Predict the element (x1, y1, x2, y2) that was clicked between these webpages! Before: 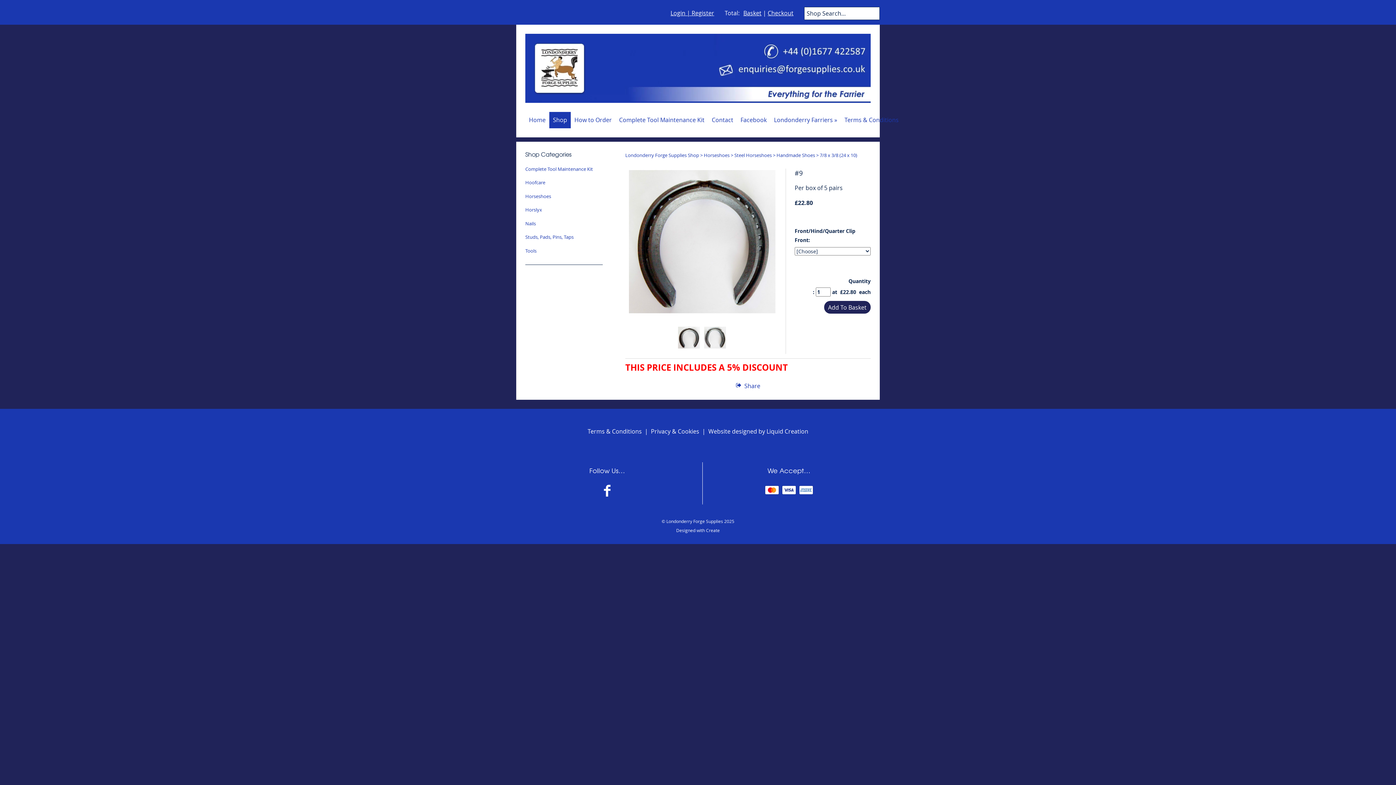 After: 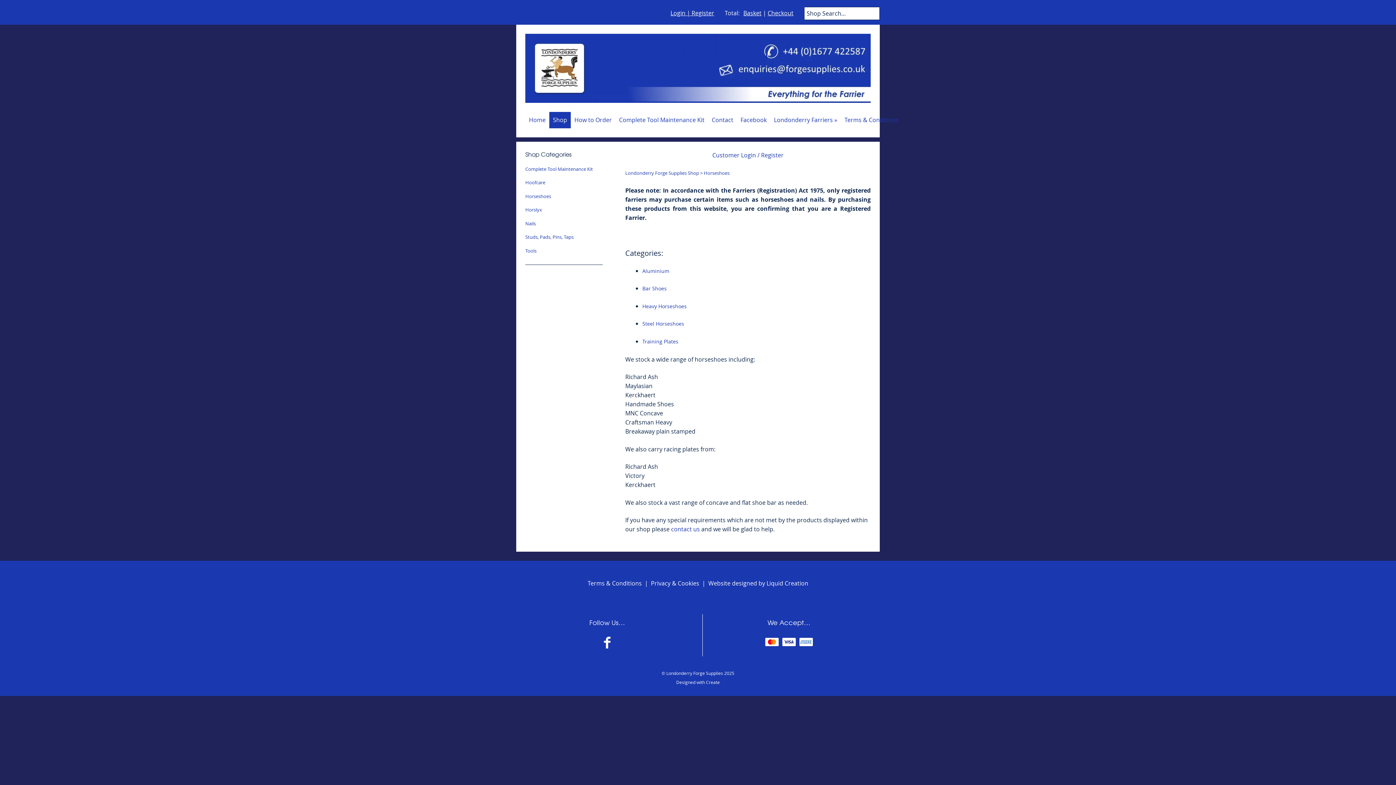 Action: label: Horseshoes bbox: (525, 189, 602, 203)